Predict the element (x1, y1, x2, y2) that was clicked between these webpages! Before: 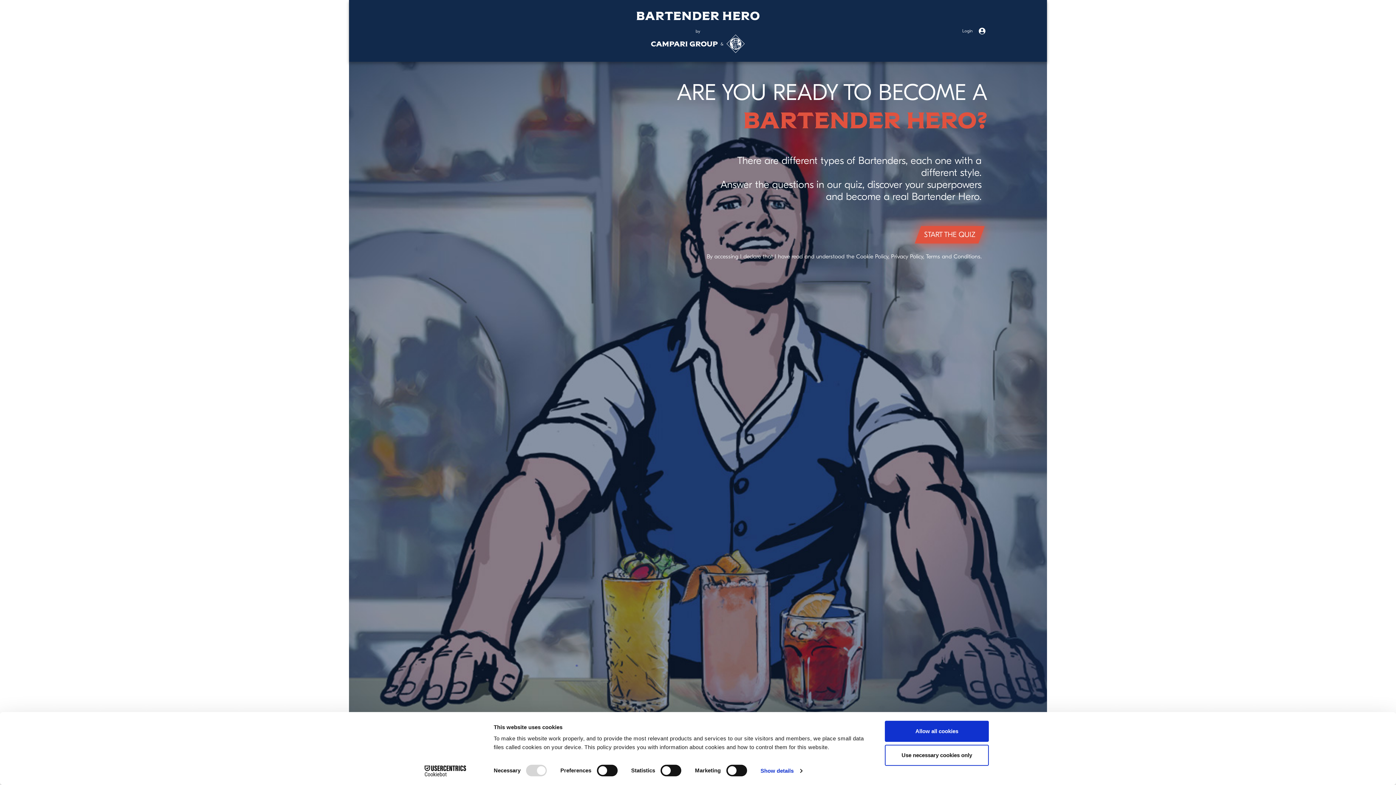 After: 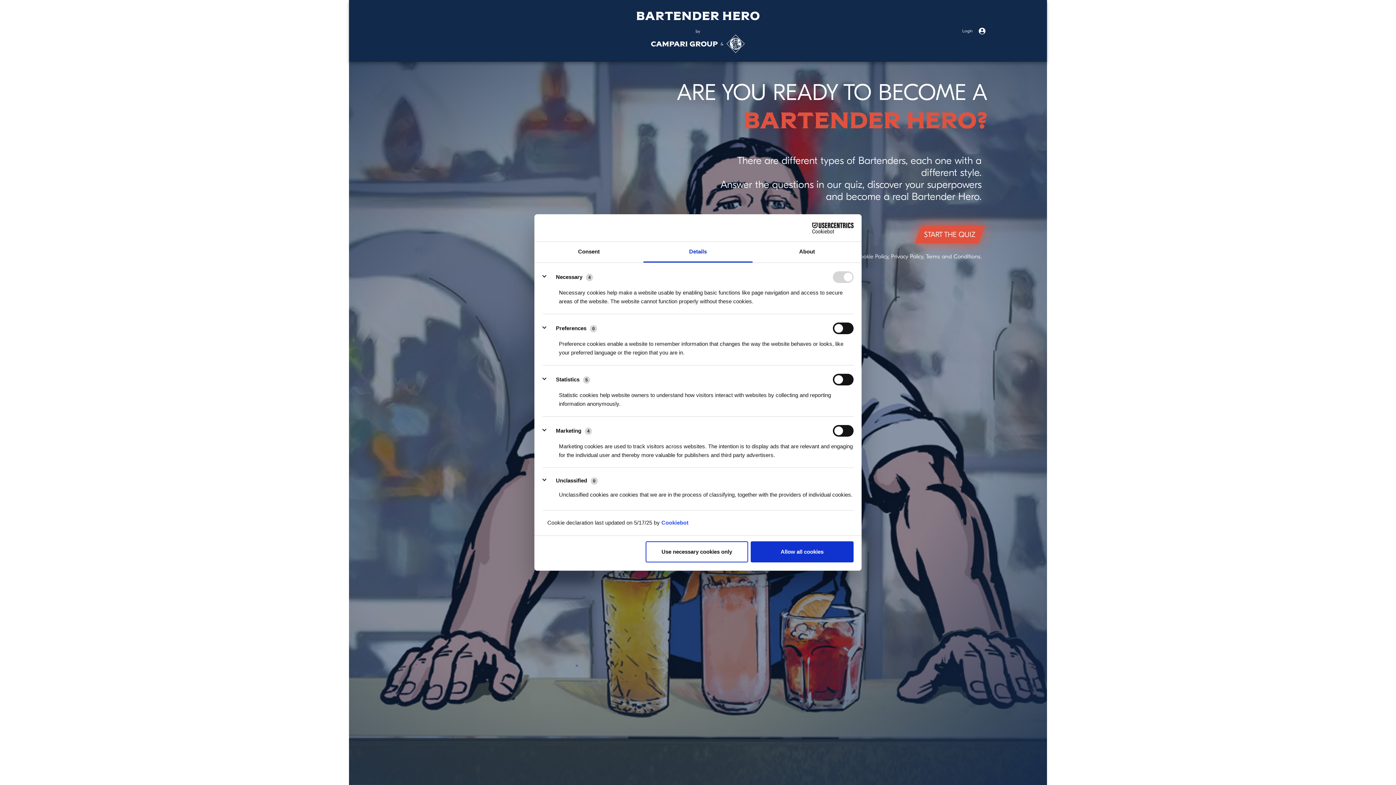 Action: label: Show details bbox: (760, 765, 802, 776)